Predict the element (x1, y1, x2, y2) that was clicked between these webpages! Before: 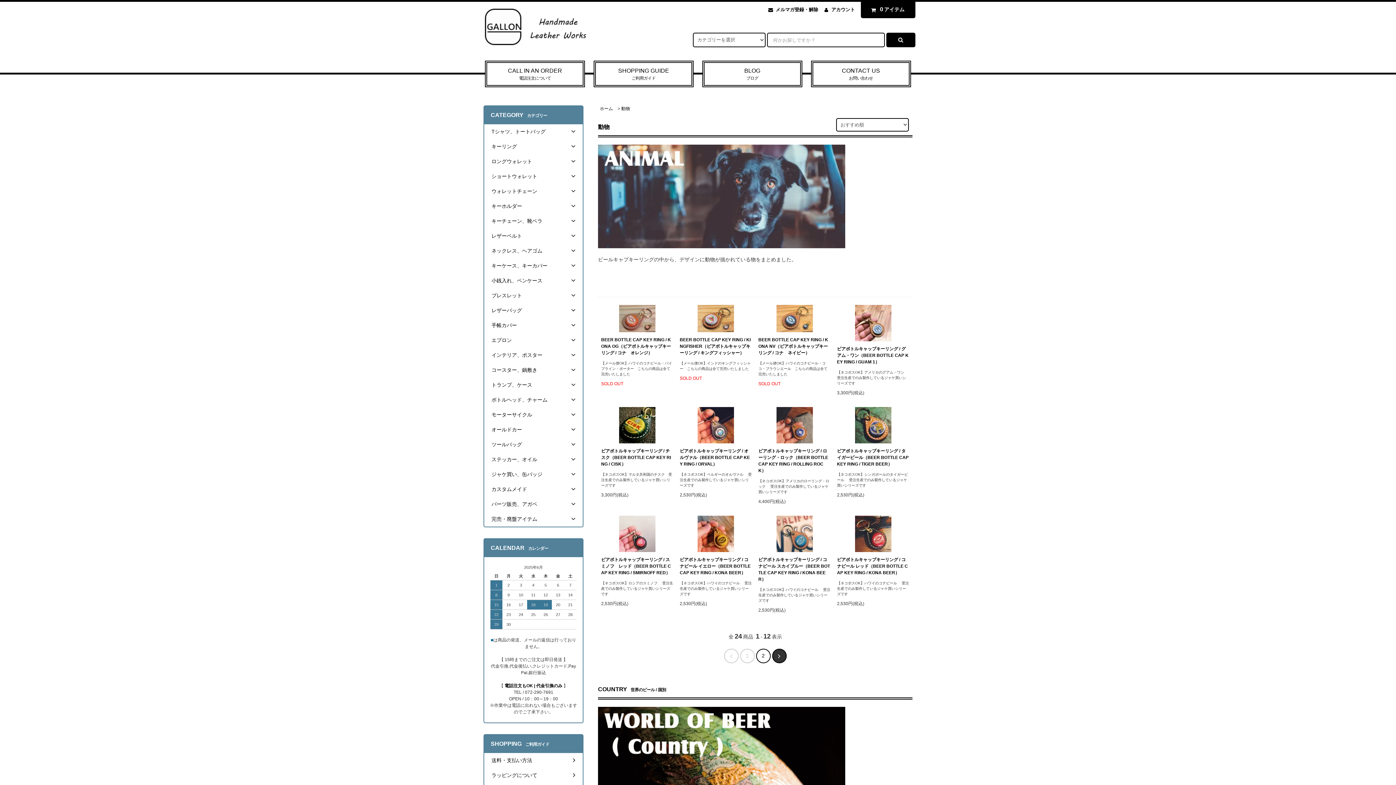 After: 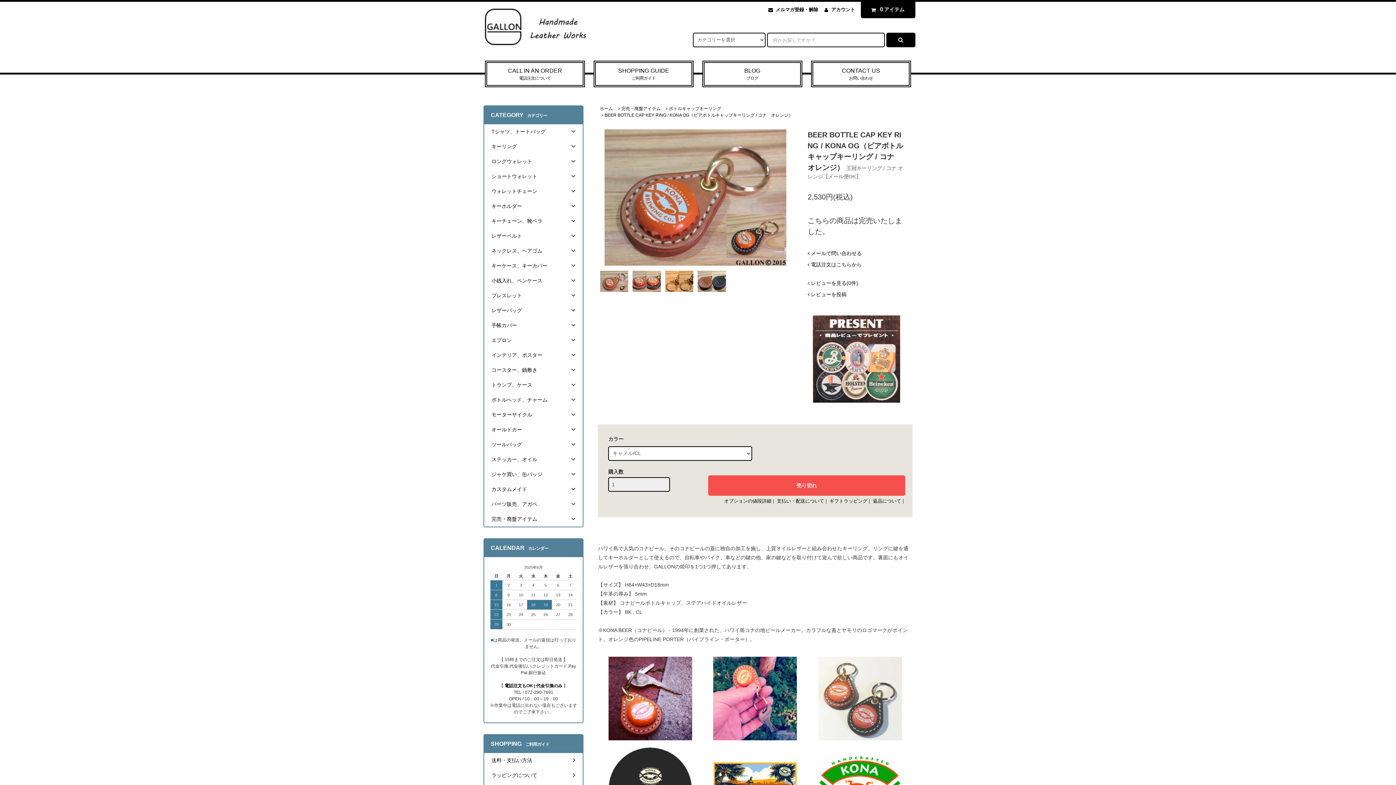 Action: label: BEER BOTTLE CAP KEY RING / KONA OG（ビアボトルキャップキーリング / コナ　オレンジ） bbox: (601, 336, 673, 356)